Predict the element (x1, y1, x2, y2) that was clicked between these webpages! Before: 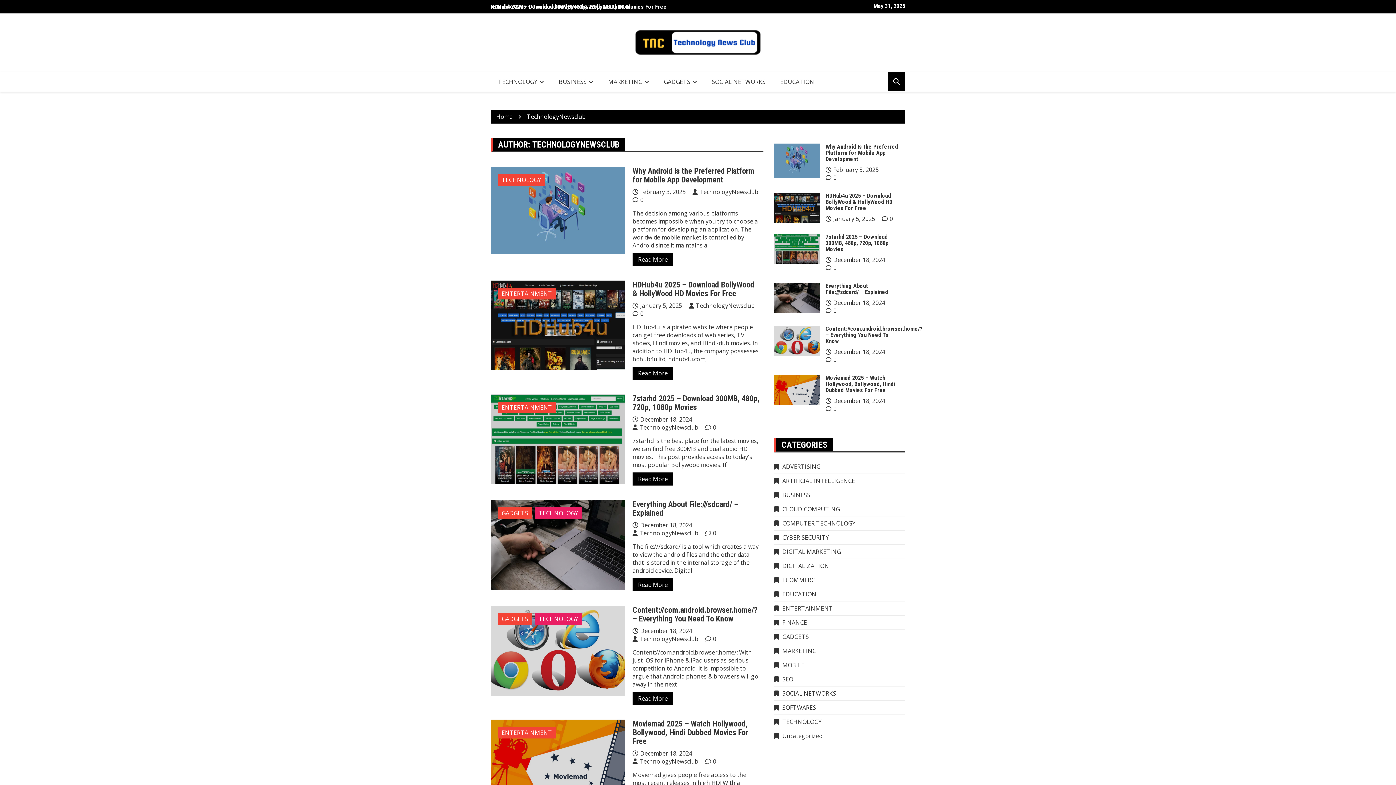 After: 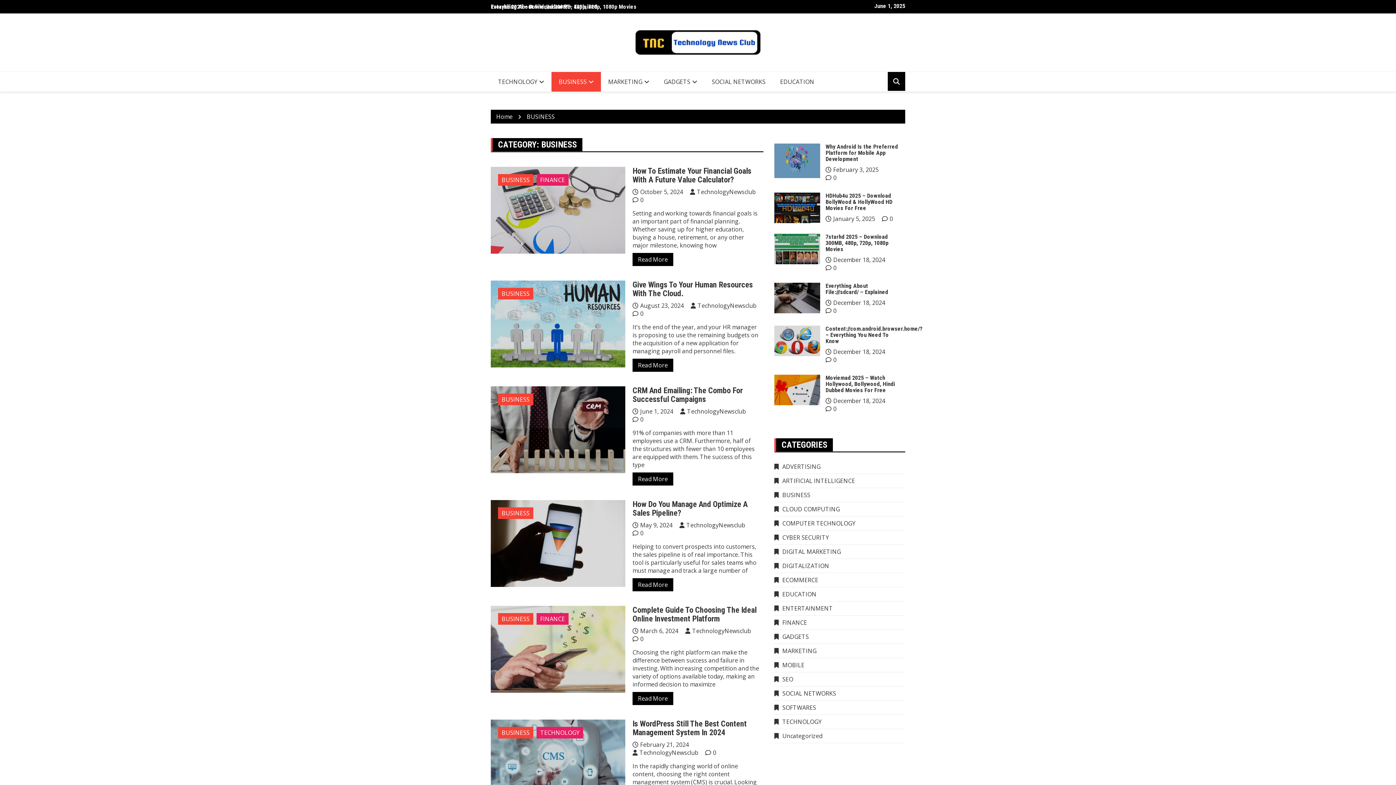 Action: label: BUSINESS bbox: (551, 72, 601, 91)